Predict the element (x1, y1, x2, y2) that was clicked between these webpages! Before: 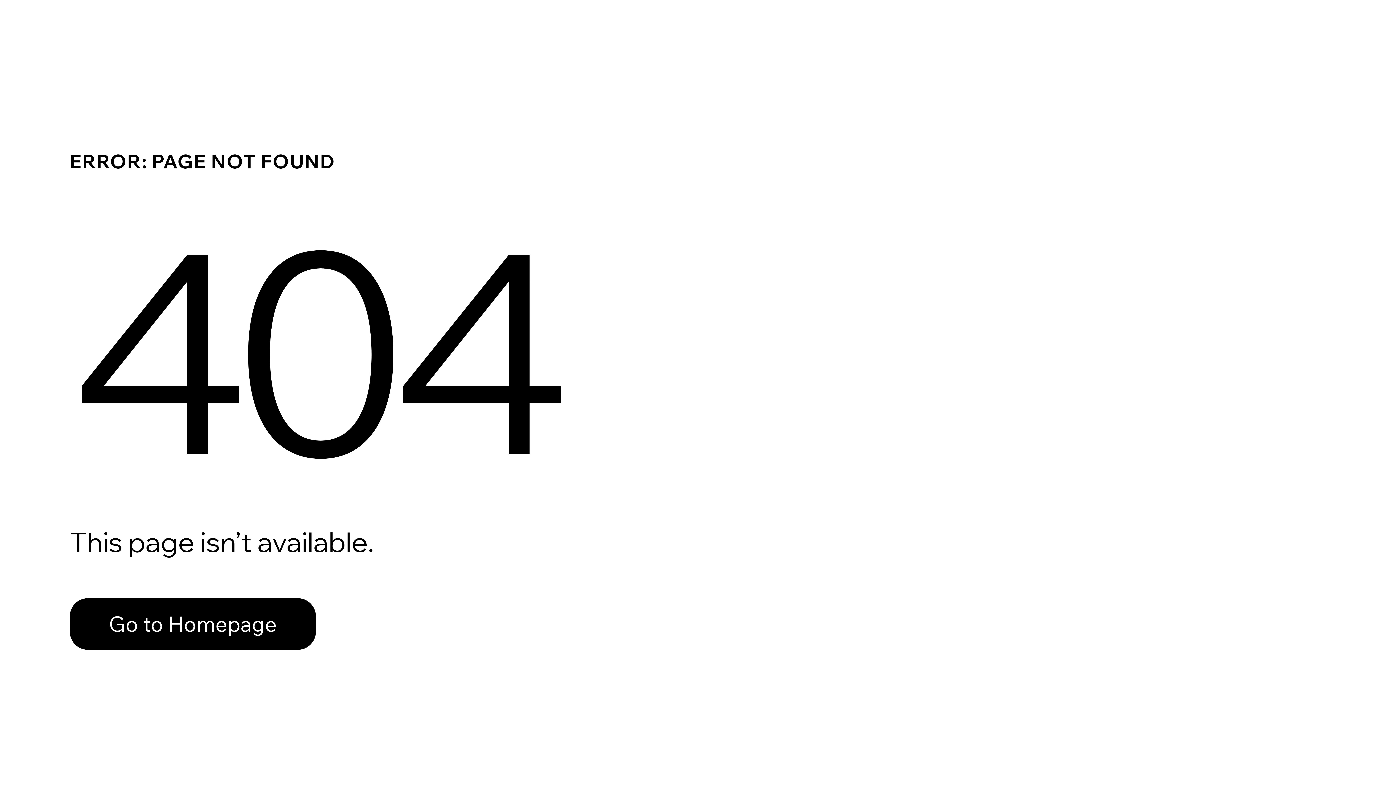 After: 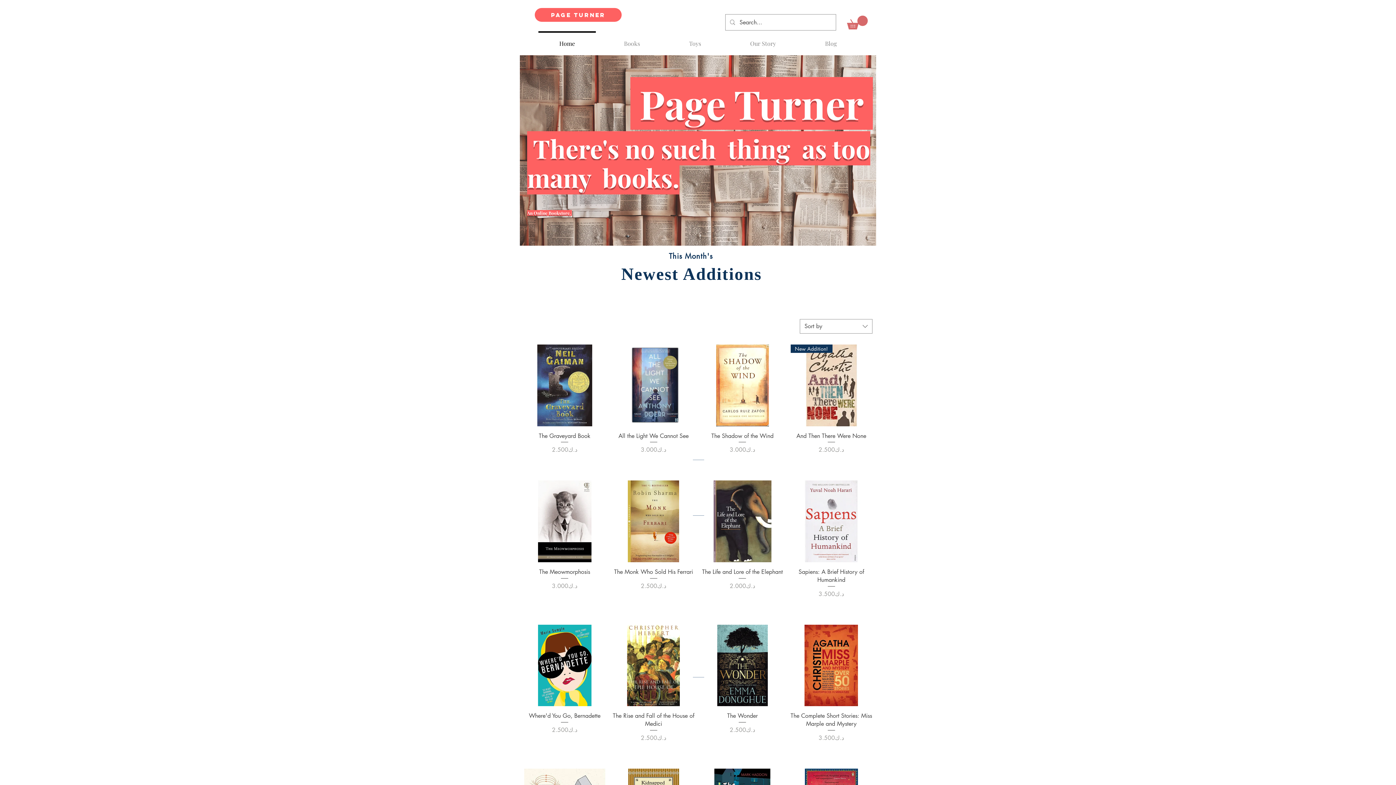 Action: bbox: (69, 598, 316, 650) label: Go to Homepage